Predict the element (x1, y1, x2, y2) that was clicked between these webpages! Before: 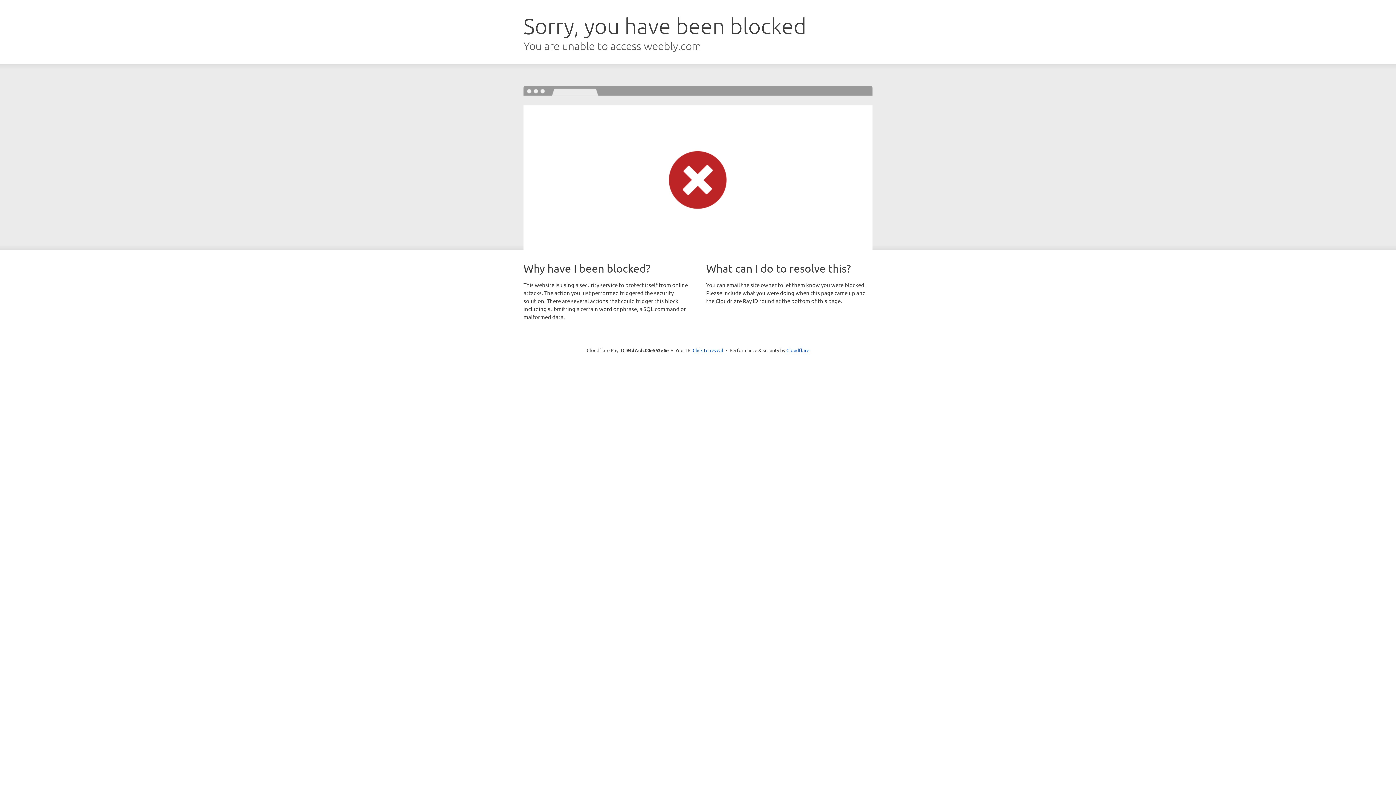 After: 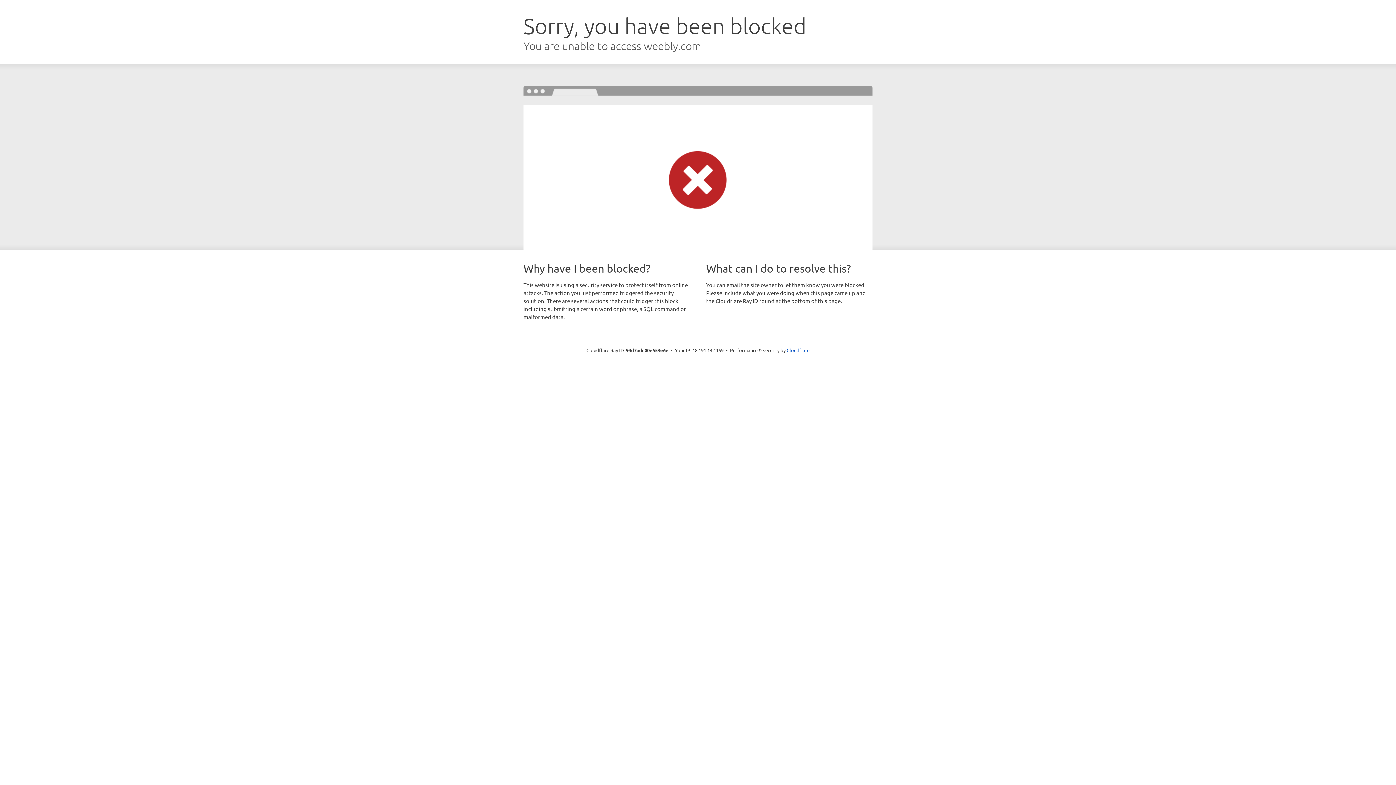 Action: label: Click to reveal bbox: (692, 346, 723, 353)